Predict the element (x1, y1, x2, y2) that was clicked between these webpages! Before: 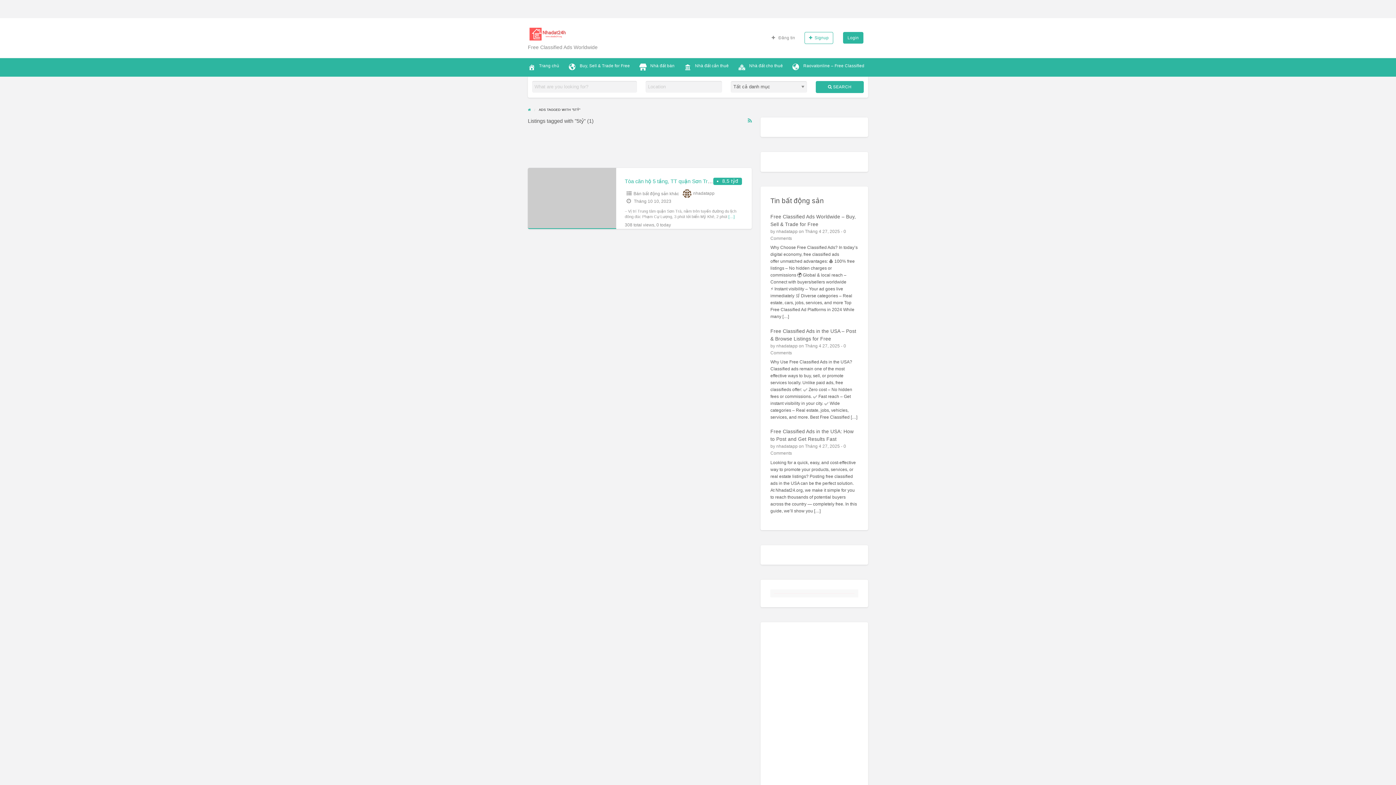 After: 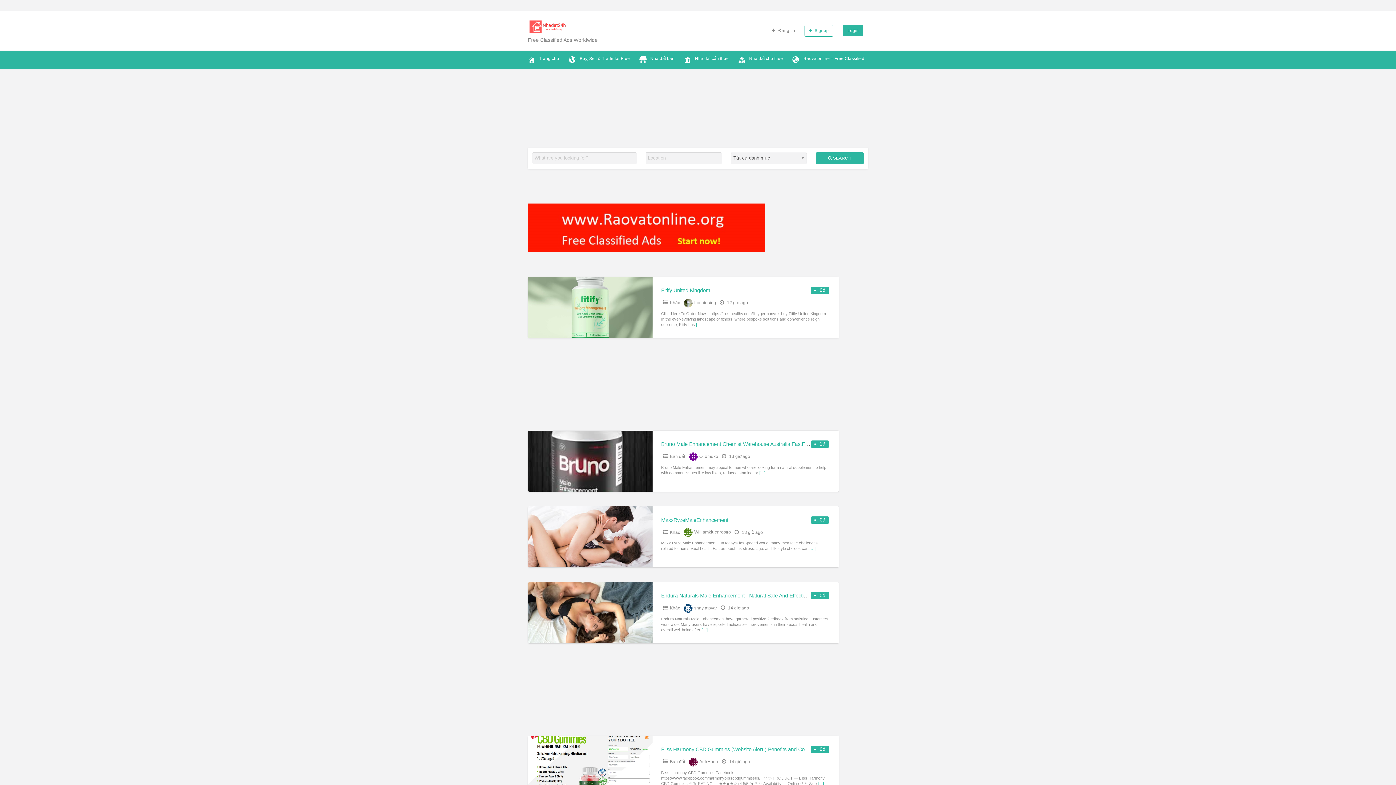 Action: bbox: (523, 60, 564, 74) label: Trang chủ